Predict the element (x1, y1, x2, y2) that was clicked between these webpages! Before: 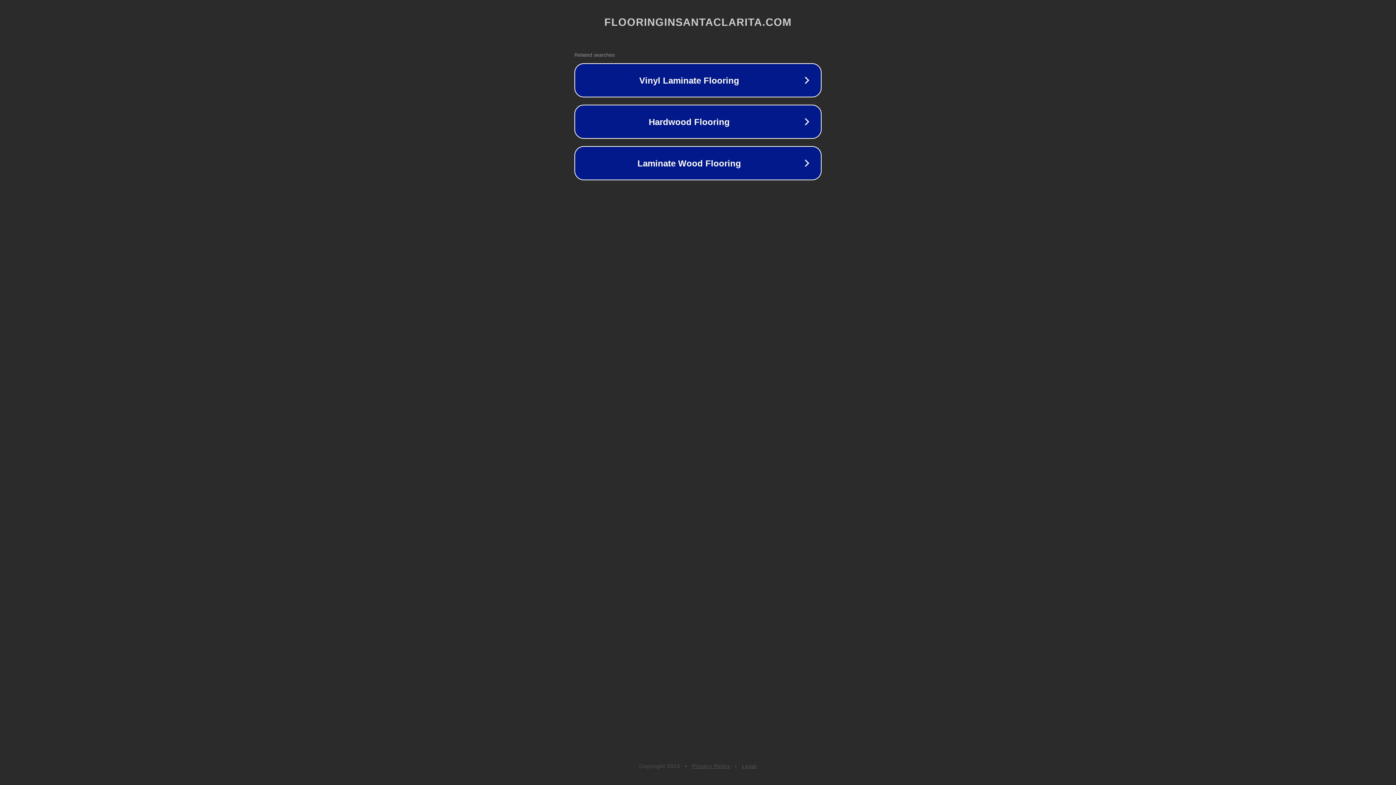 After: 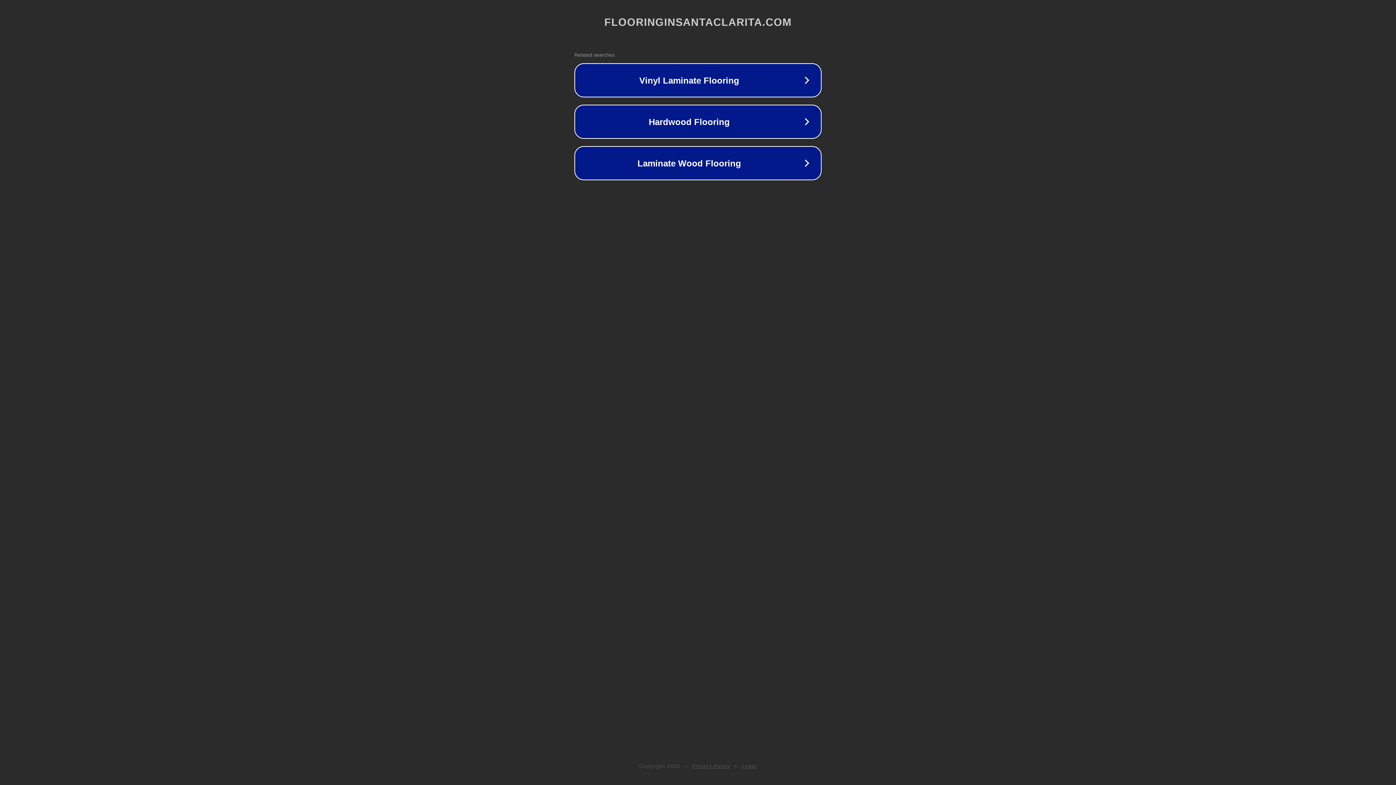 Action: bbox: (742, 763, 757, 769) label: Legal